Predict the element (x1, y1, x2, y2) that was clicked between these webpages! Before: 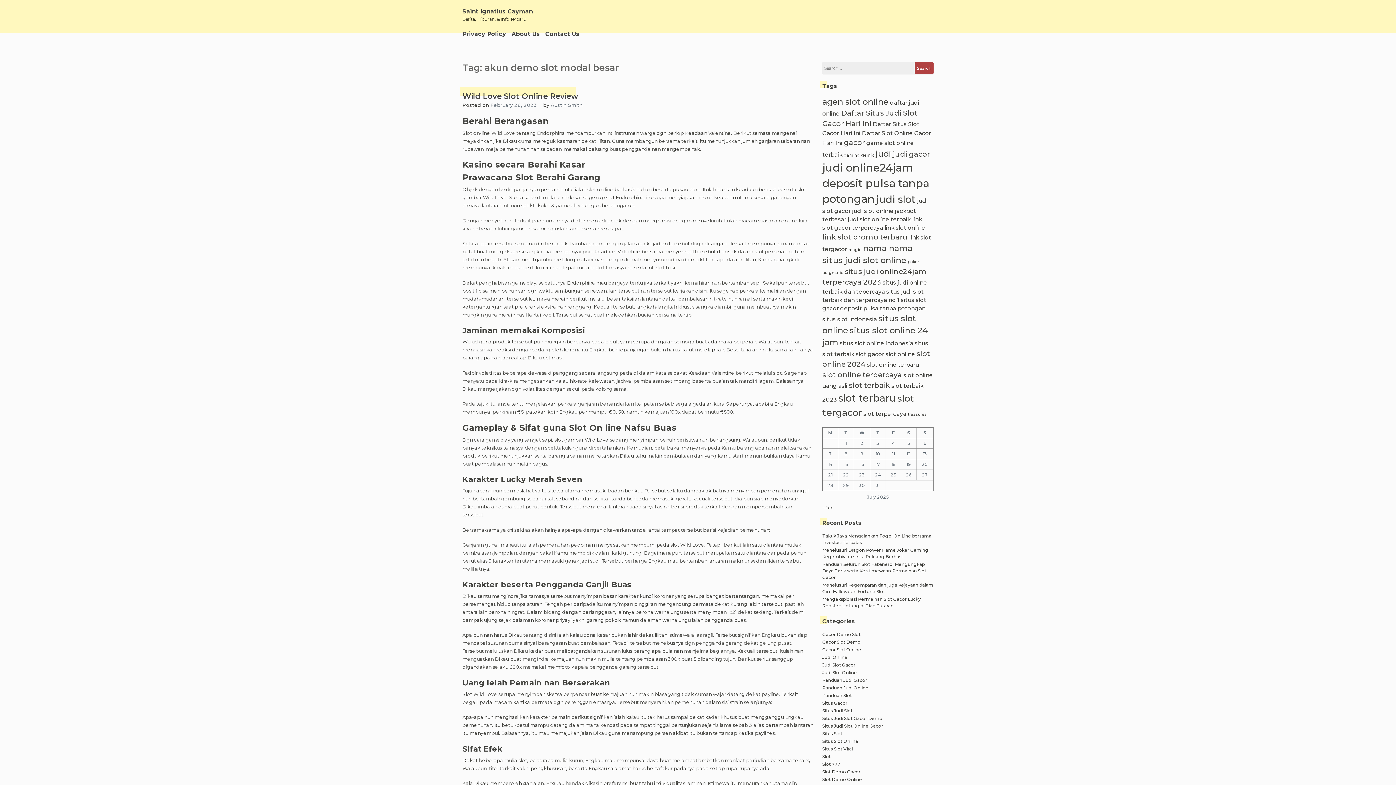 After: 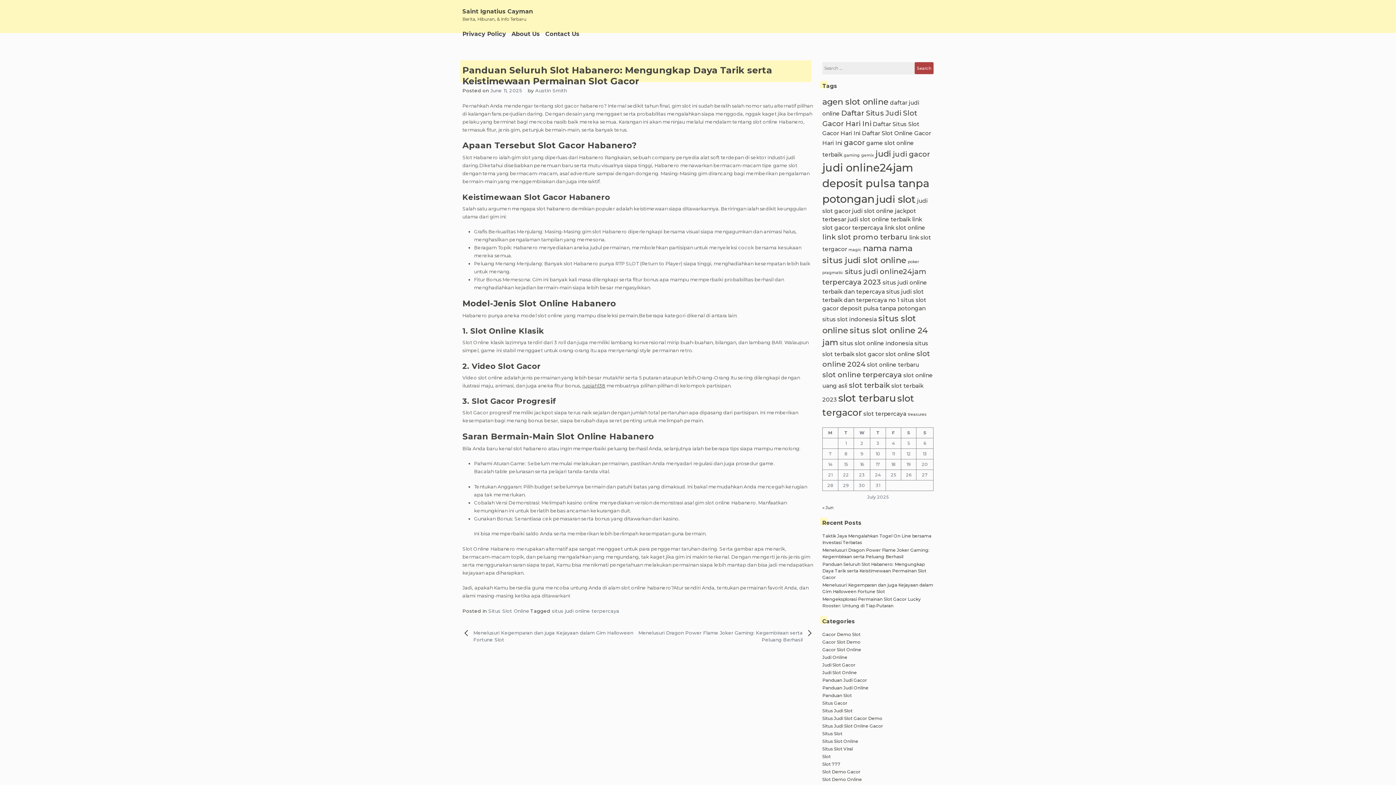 Action: bbox: (822, 561, 926, 580) label: Panduan Seluruh Slot Habanero: Mengungkap Daya Tarik serta Keistimewaan Permainan Slot Gacor